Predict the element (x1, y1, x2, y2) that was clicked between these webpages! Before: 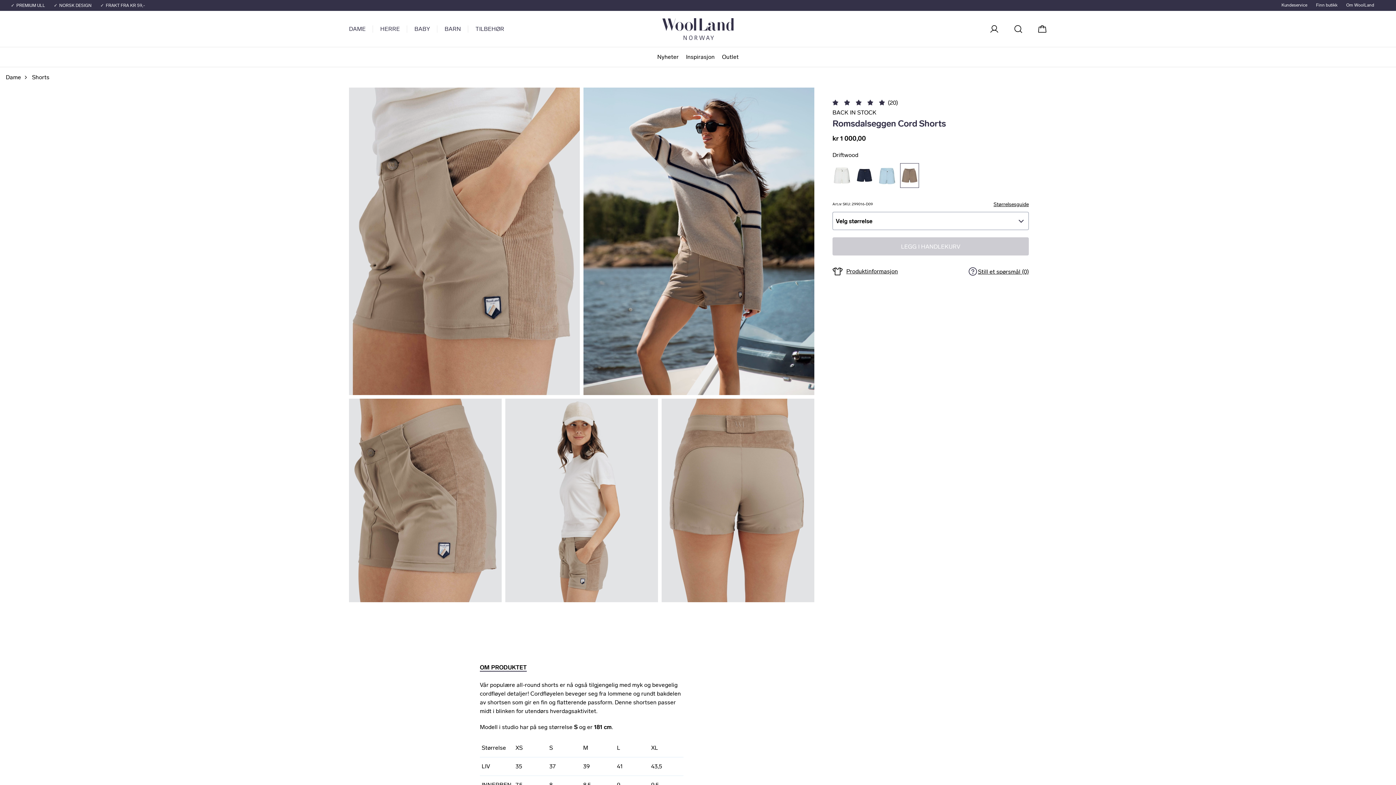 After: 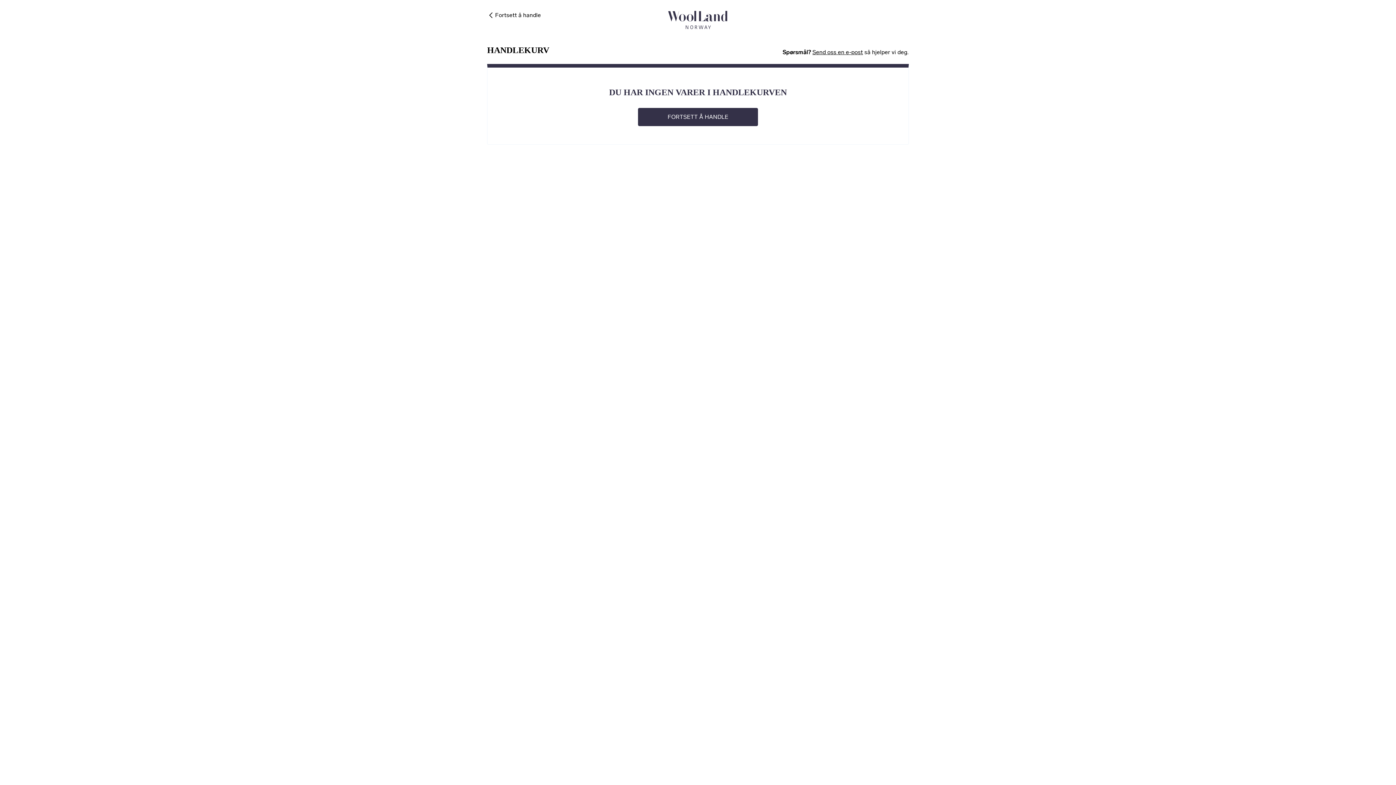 Action: bbox: (1030, 18, 1054, 39) label: Handlekurv